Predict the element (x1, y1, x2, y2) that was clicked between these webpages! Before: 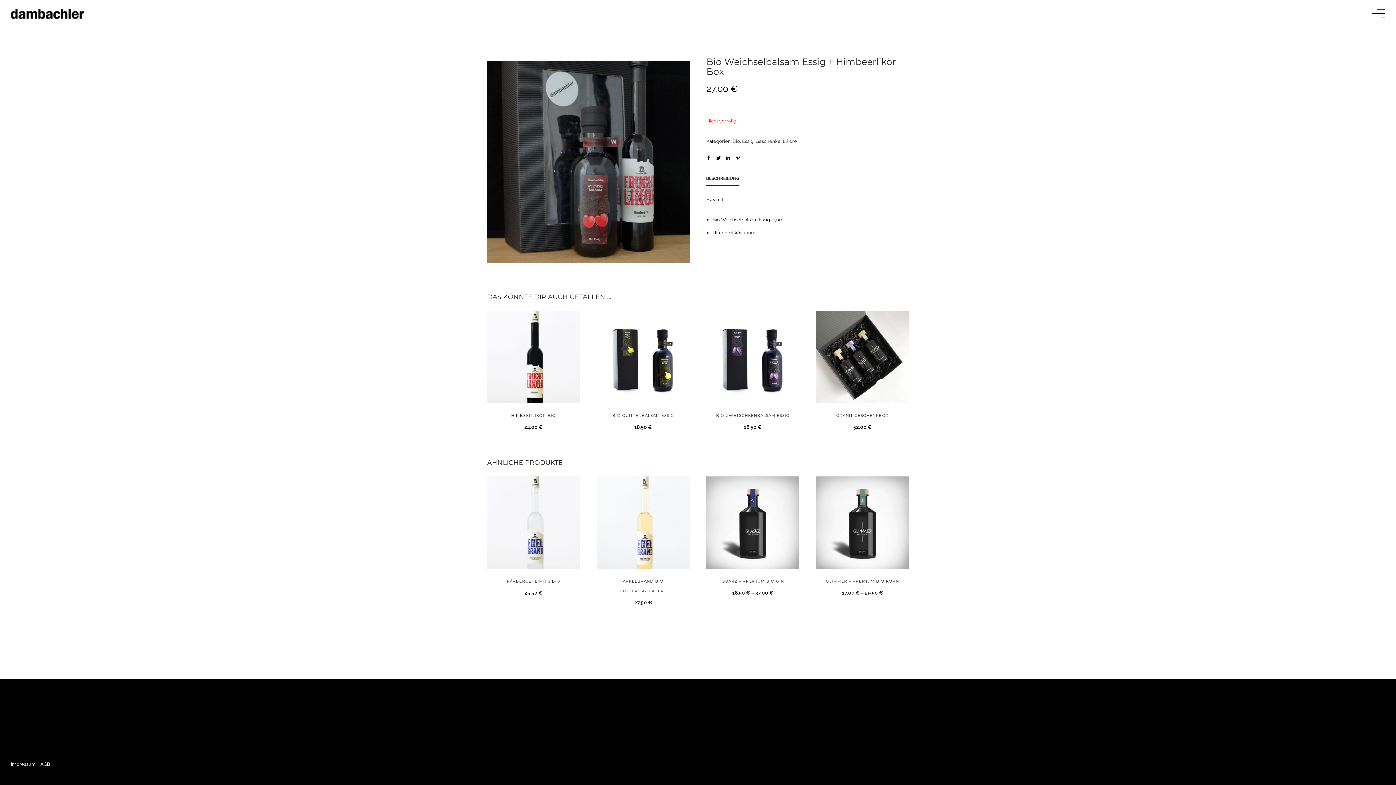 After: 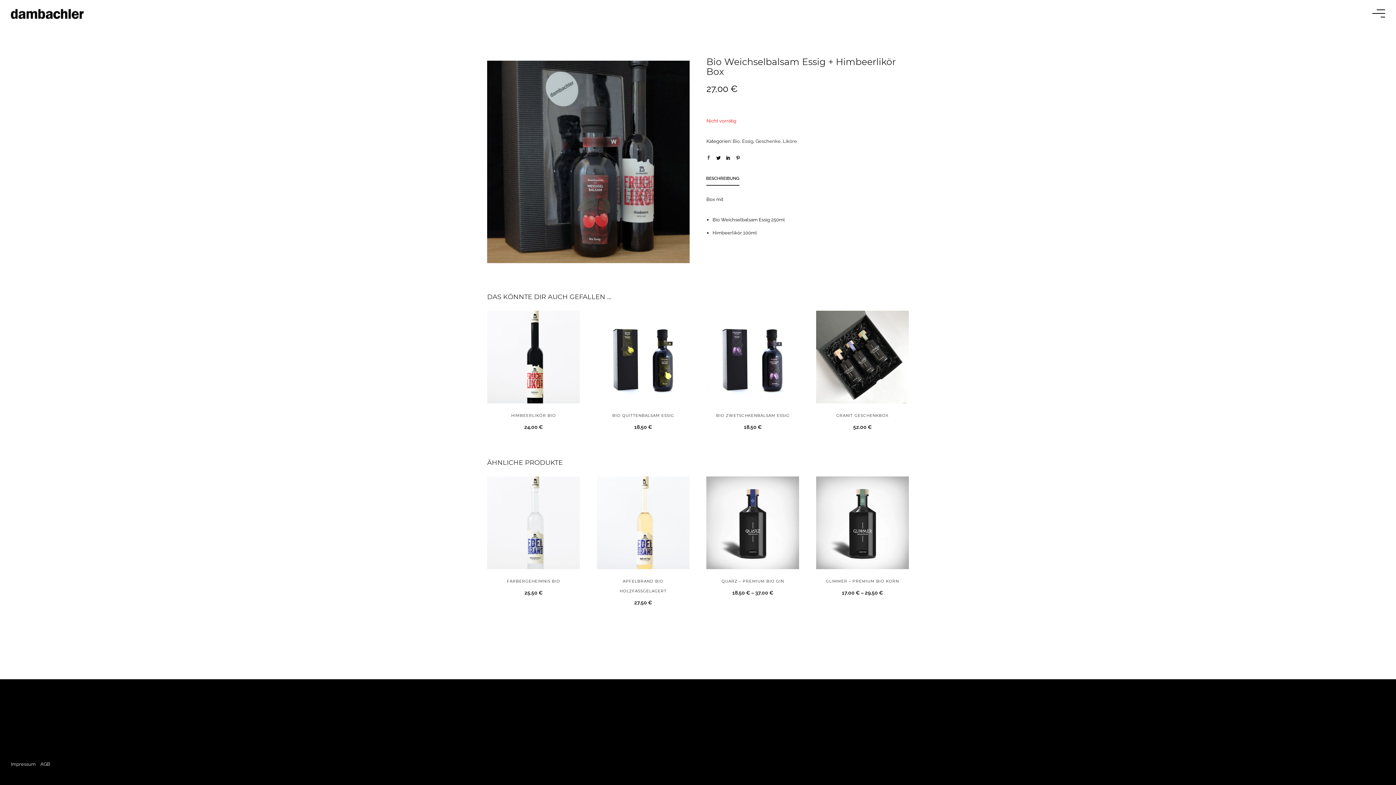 Action: bbox: (706, 155, 710, 160)